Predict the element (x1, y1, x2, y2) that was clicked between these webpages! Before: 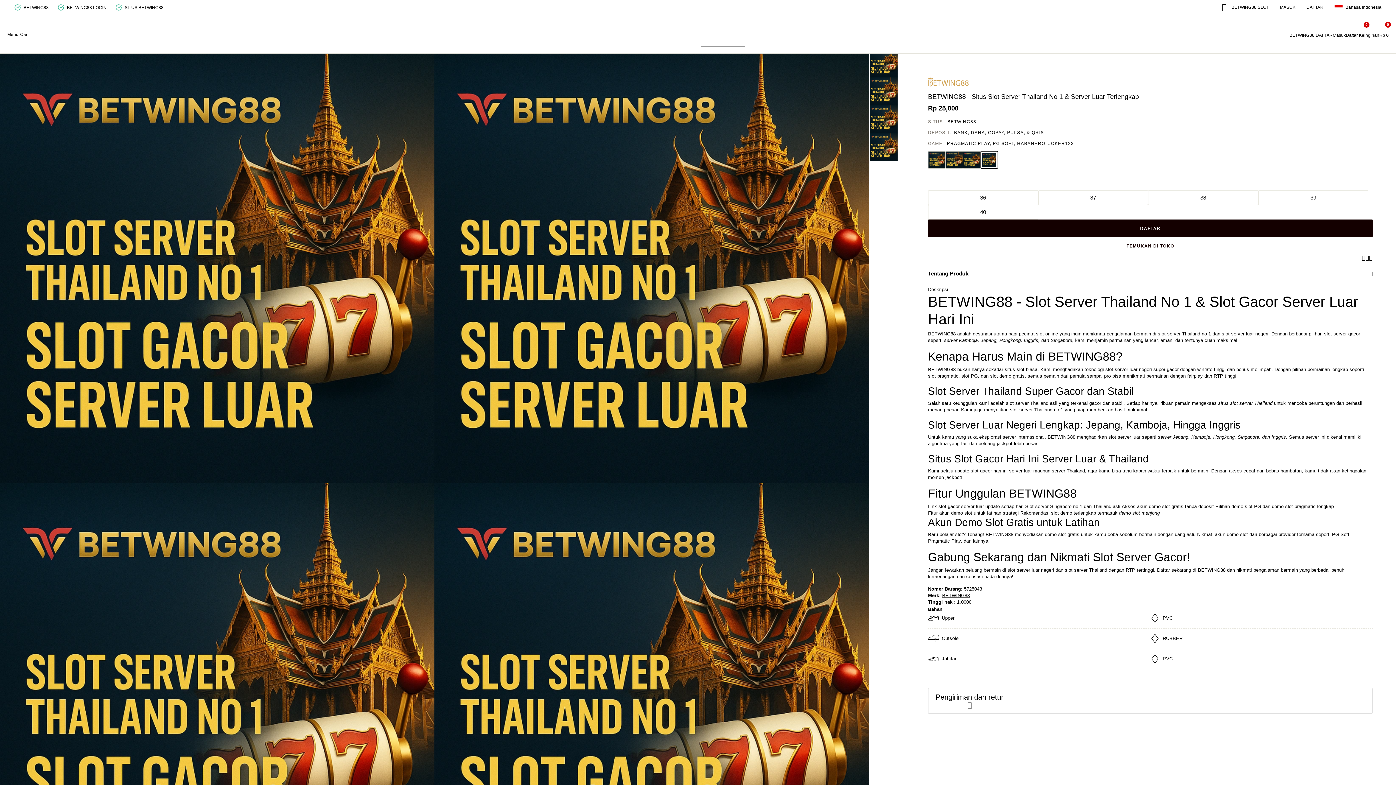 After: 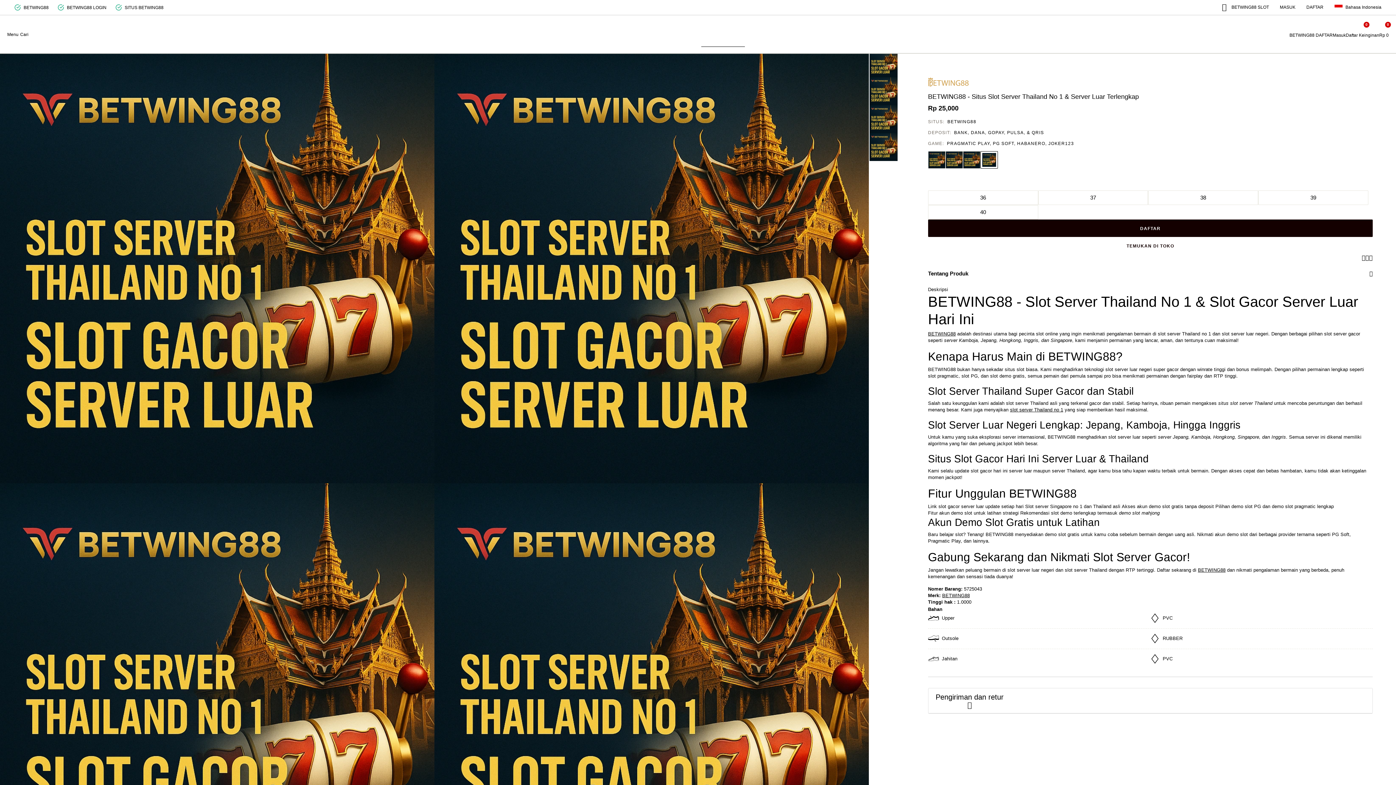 Action: label: 0
Daftar Keinginan bbox: (1346, 21, 1379, 38)